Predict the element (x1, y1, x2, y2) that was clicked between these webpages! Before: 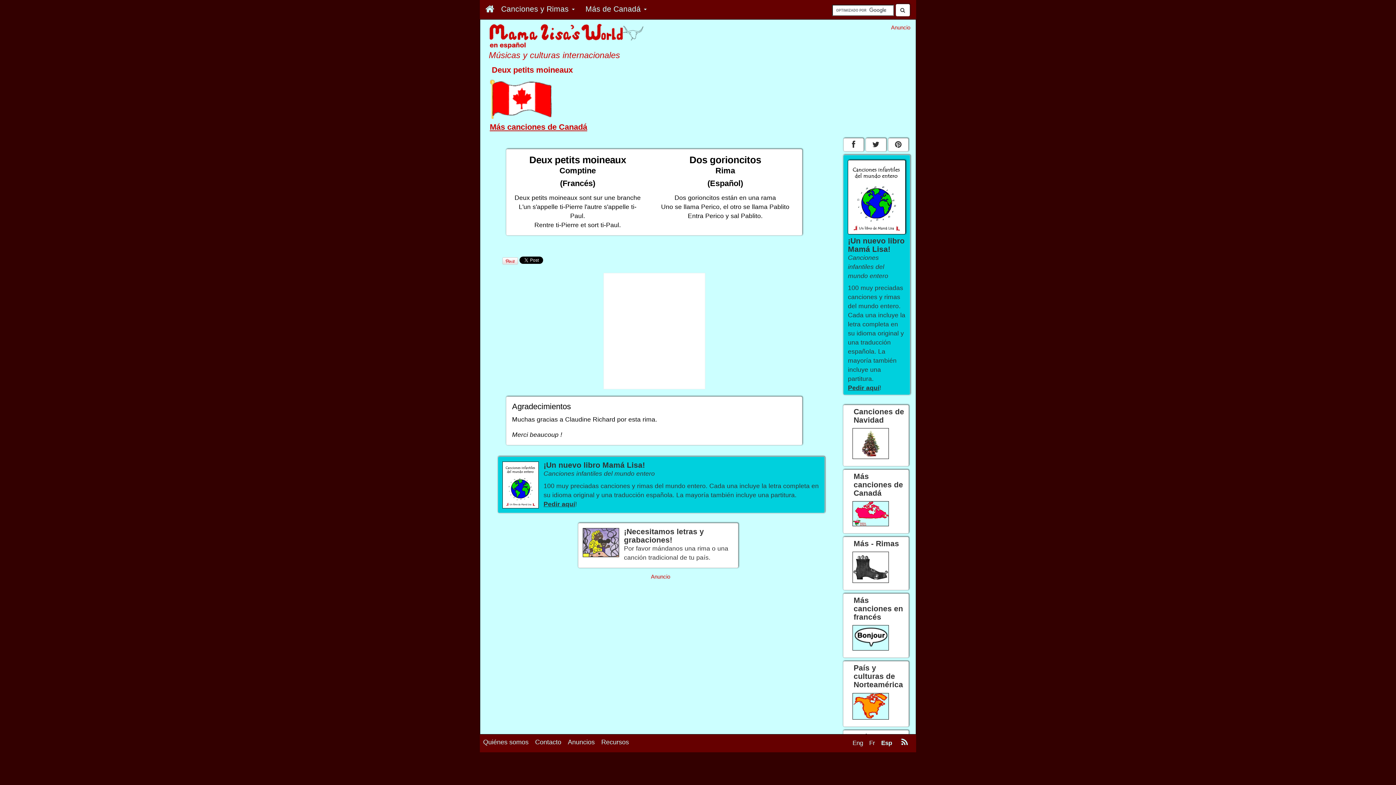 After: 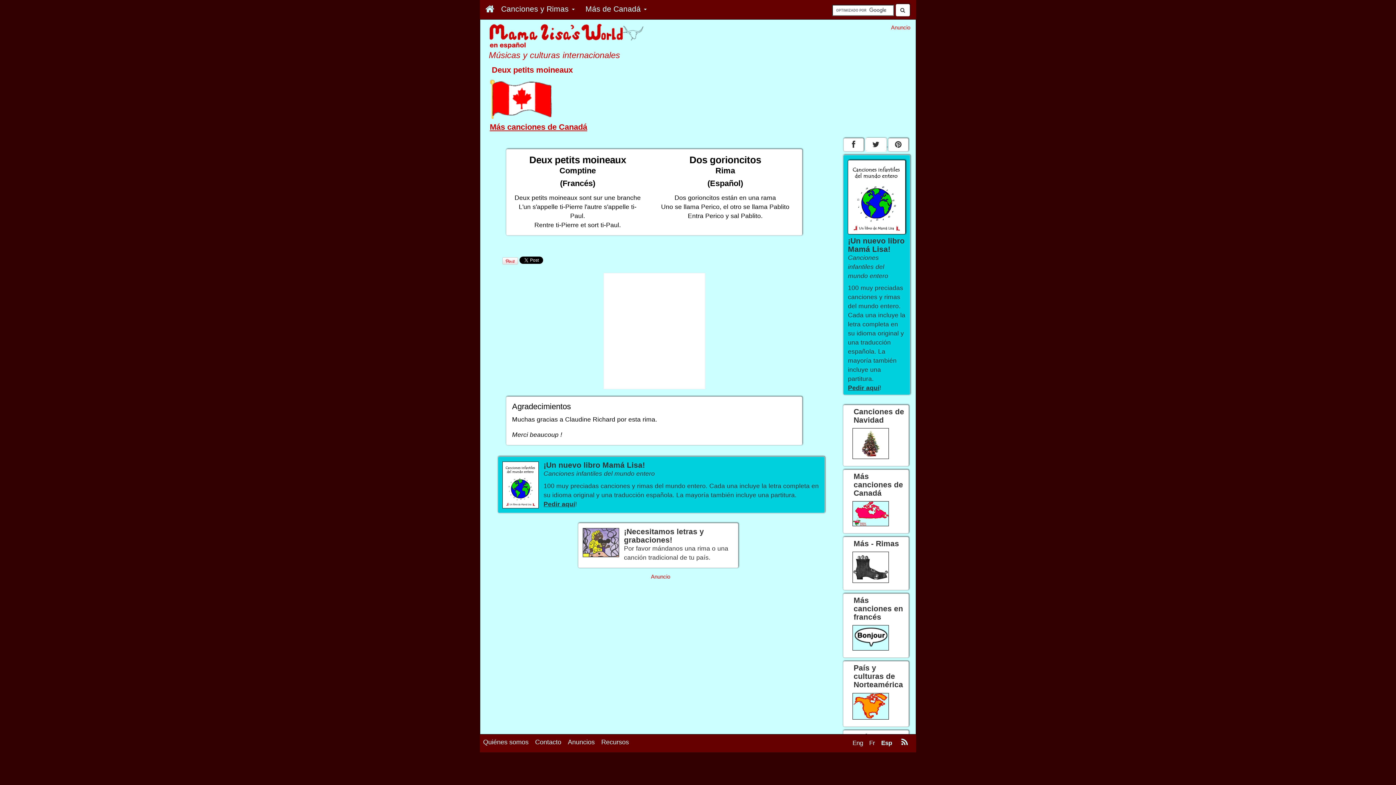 Action: bbox: (865, 138, 886, 151)